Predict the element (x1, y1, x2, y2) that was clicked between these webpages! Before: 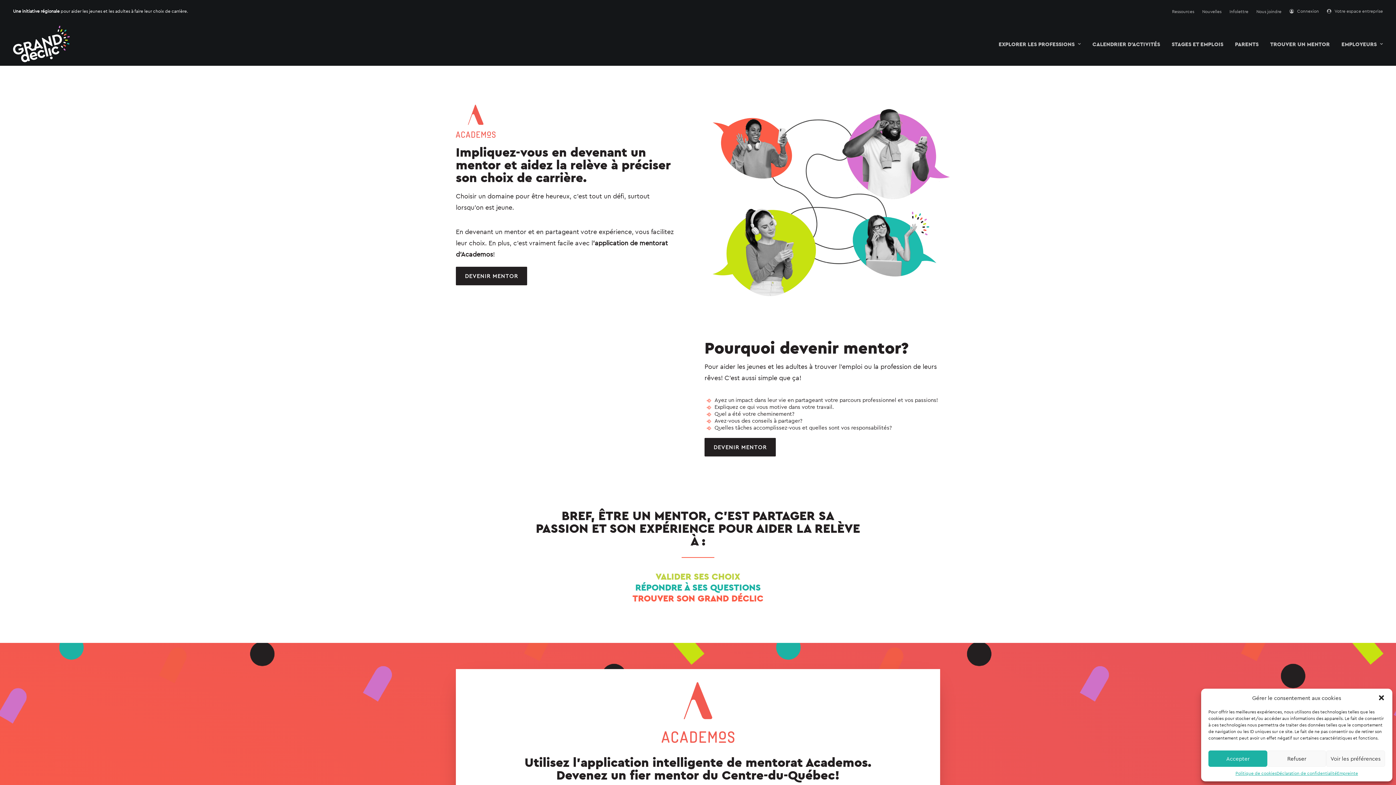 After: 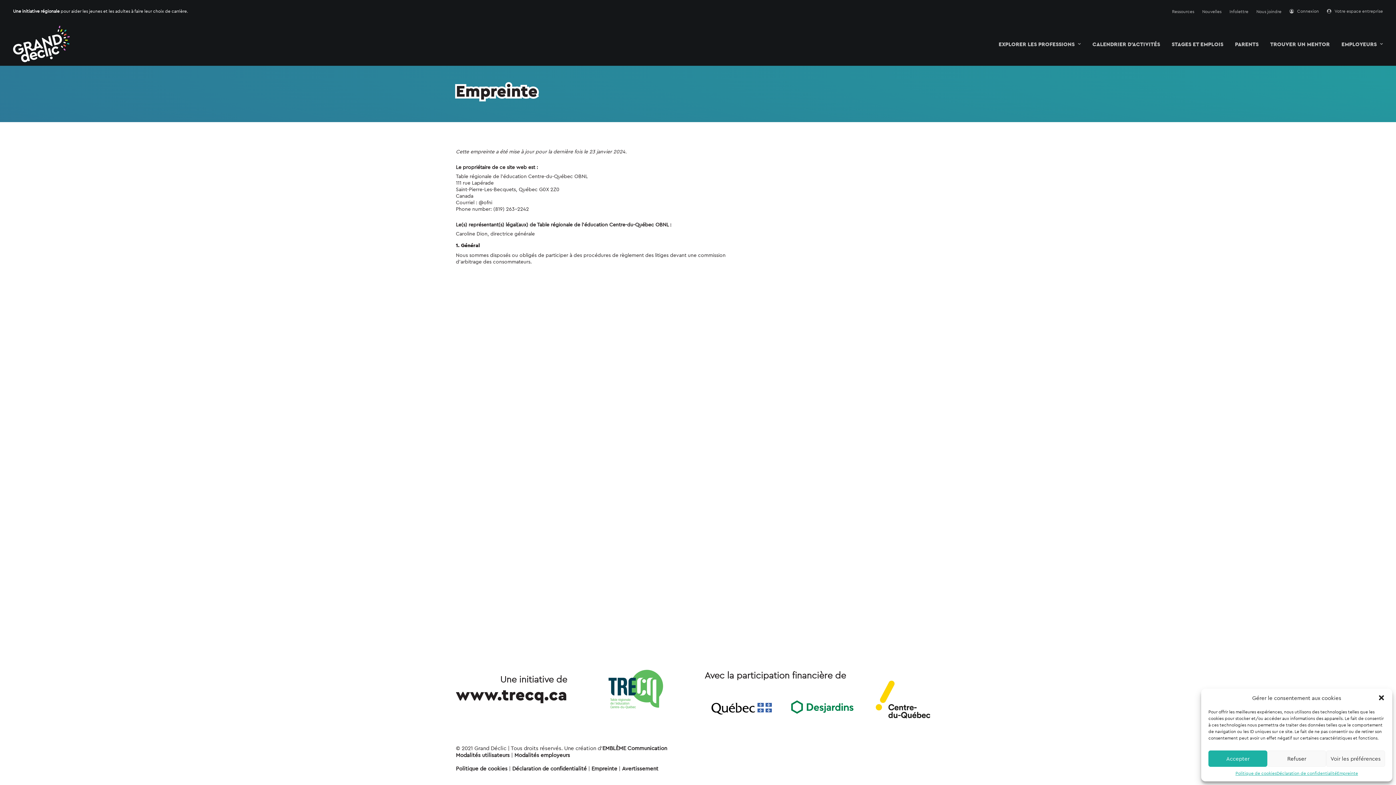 Action: label: Empreinte bbox: (1337, 770, 1358, 776)